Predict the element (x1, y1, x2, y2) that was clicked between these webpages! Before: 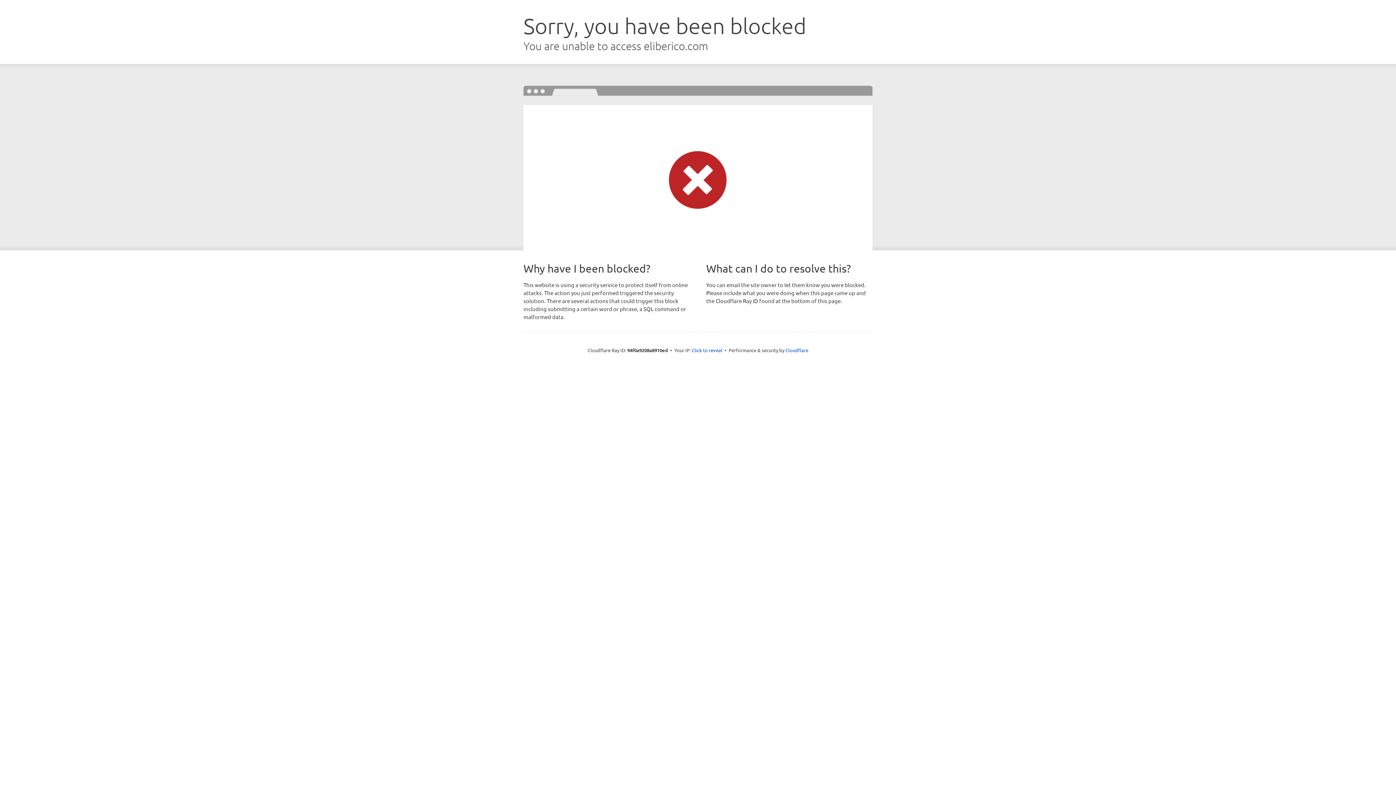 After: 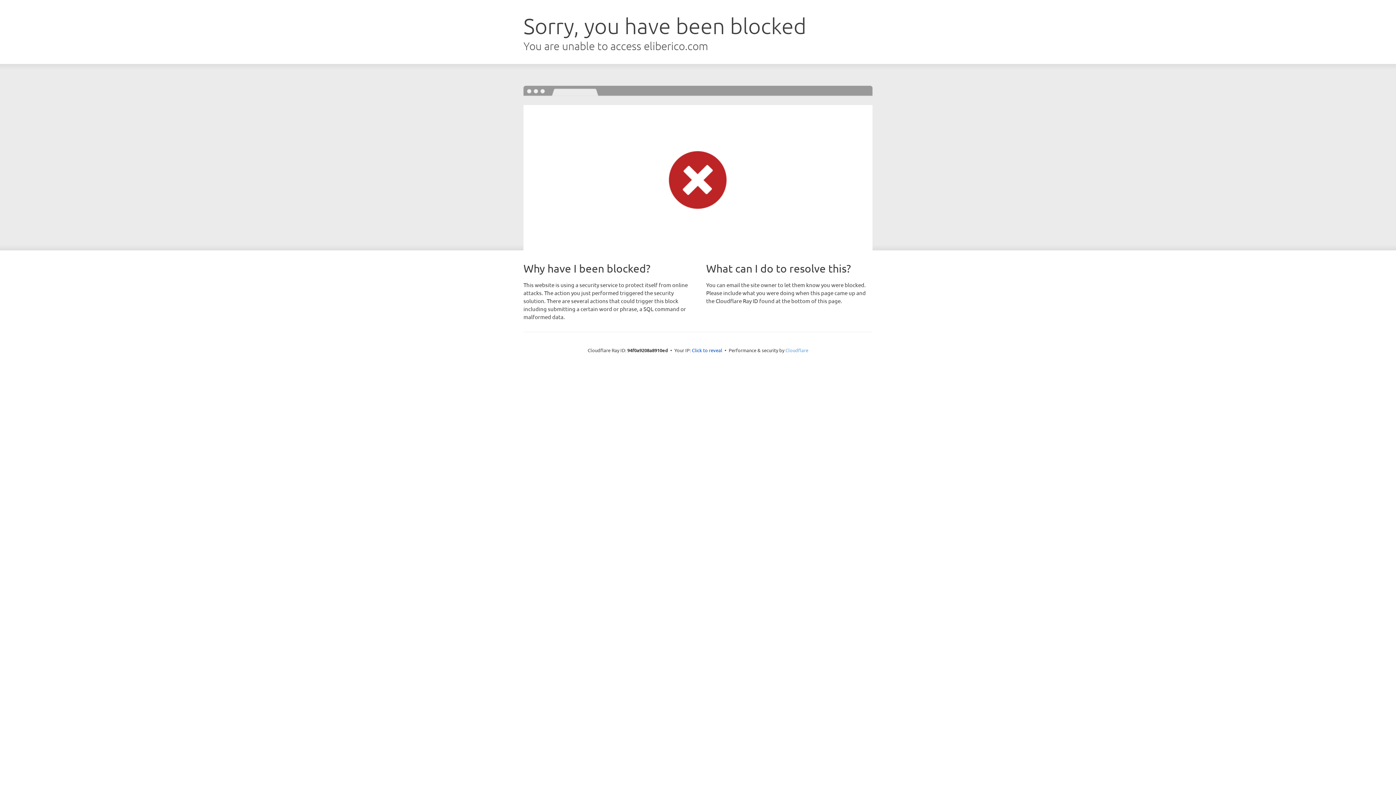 Action: bbox: (785, 347, 808, 353) label: Cloudflare